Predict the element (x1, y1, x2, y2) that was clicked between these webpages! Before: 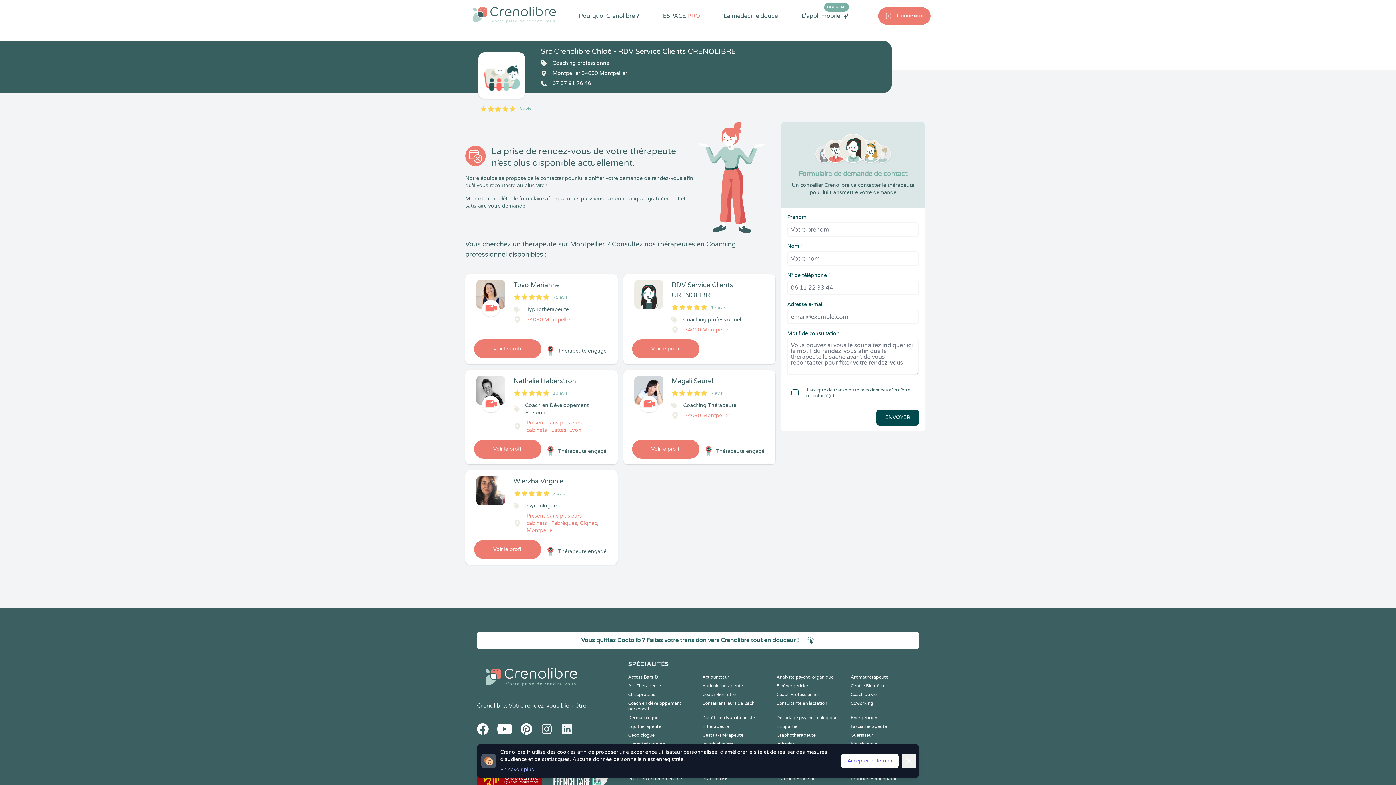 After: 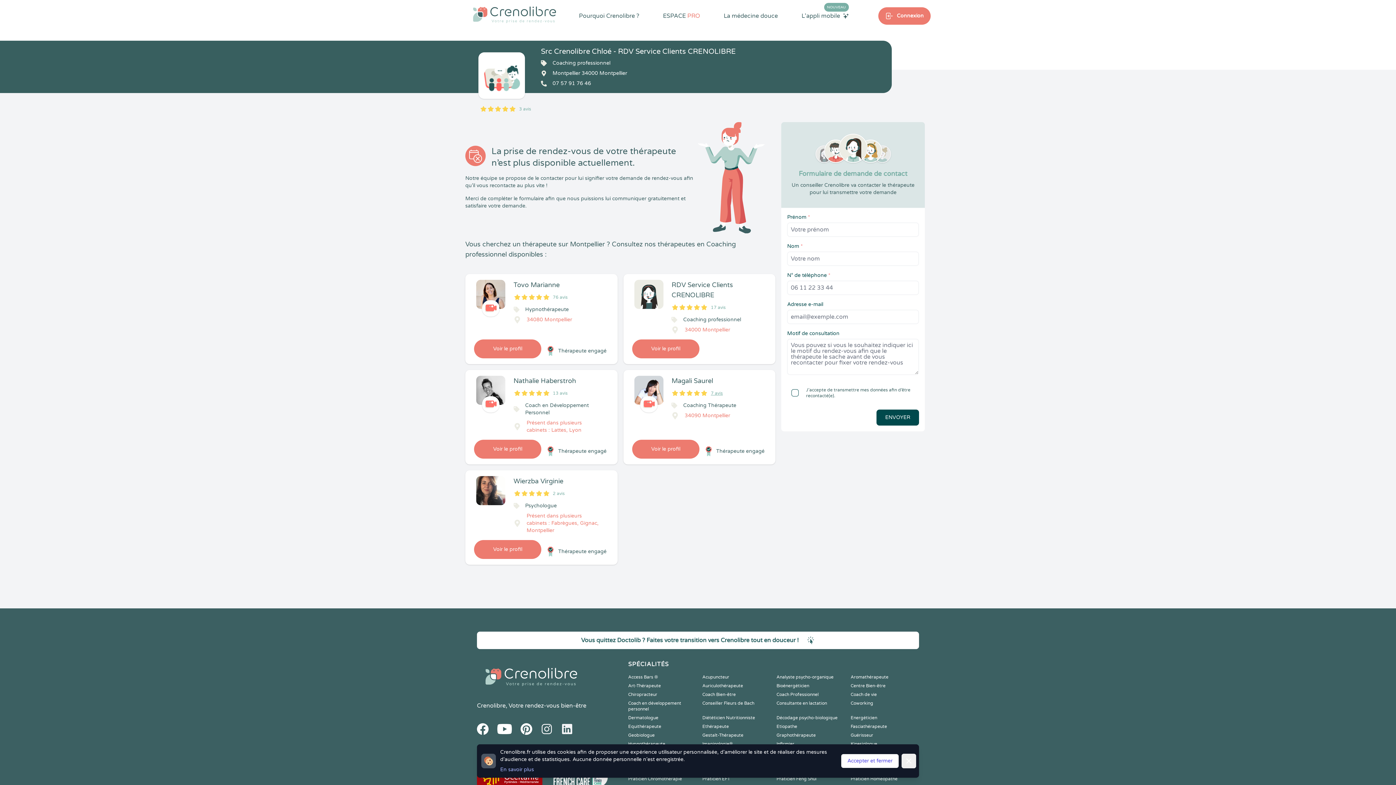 Action: label: 7 avis bbox: (711, 390, 723, 396)